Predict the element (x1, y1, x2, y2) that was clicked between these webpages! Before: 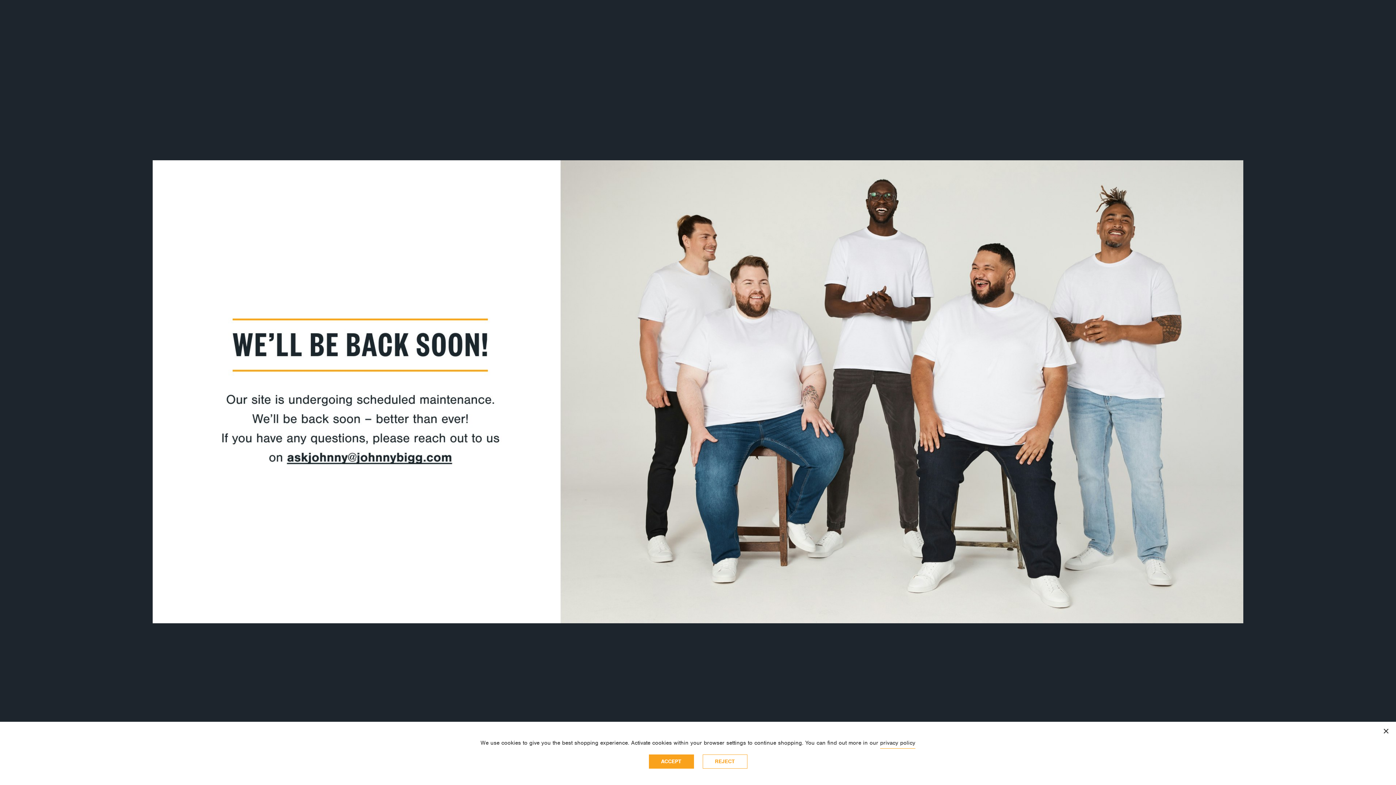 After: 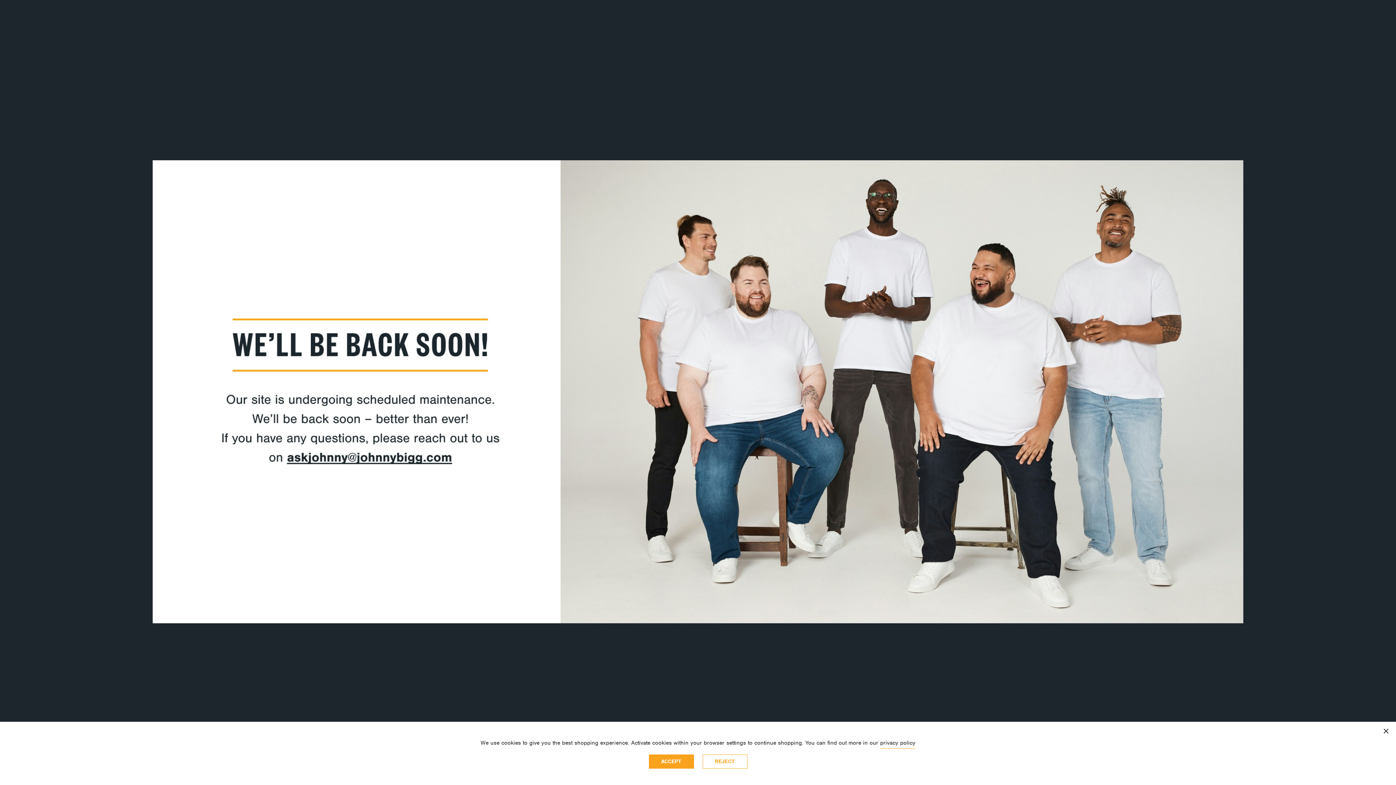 Action: label: privacy policy bbox: (880, 739, 915, 749)